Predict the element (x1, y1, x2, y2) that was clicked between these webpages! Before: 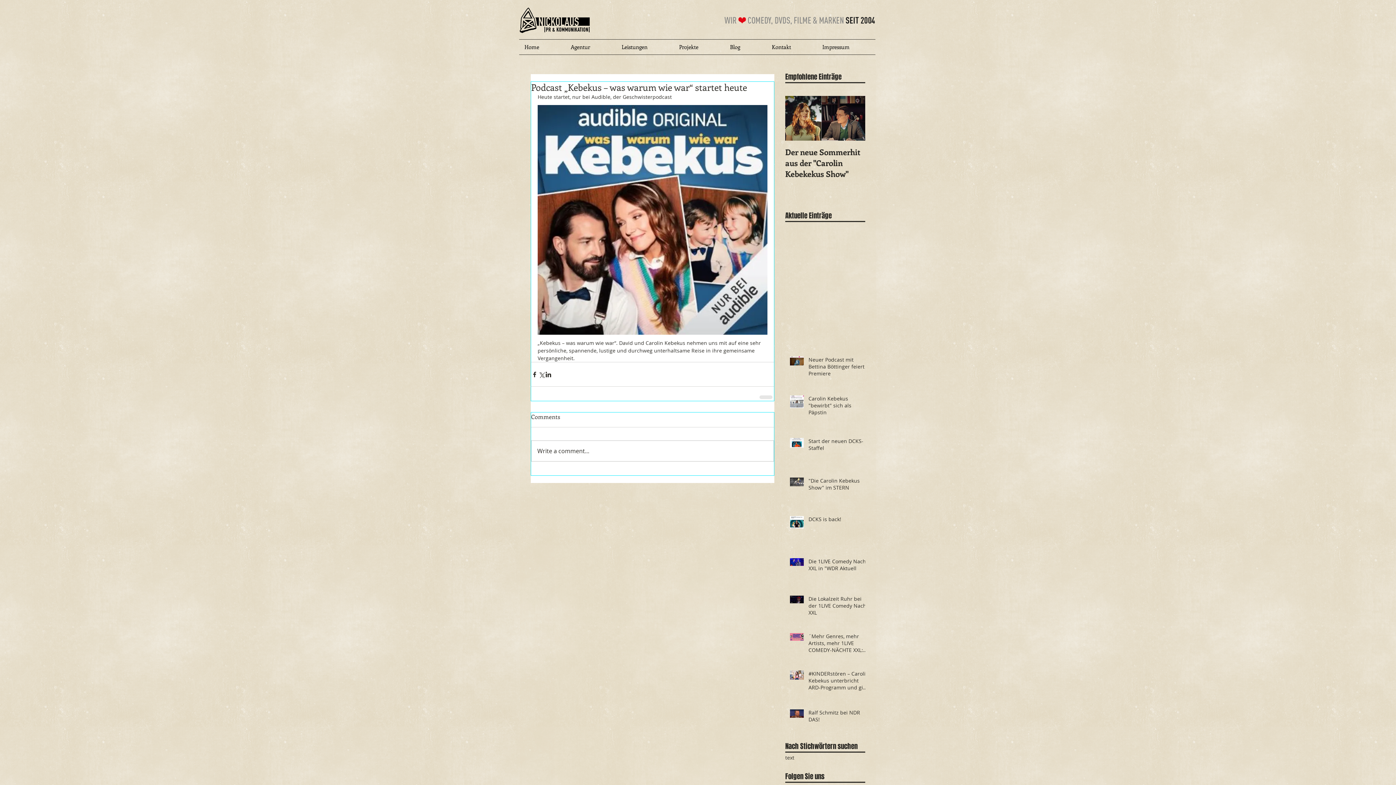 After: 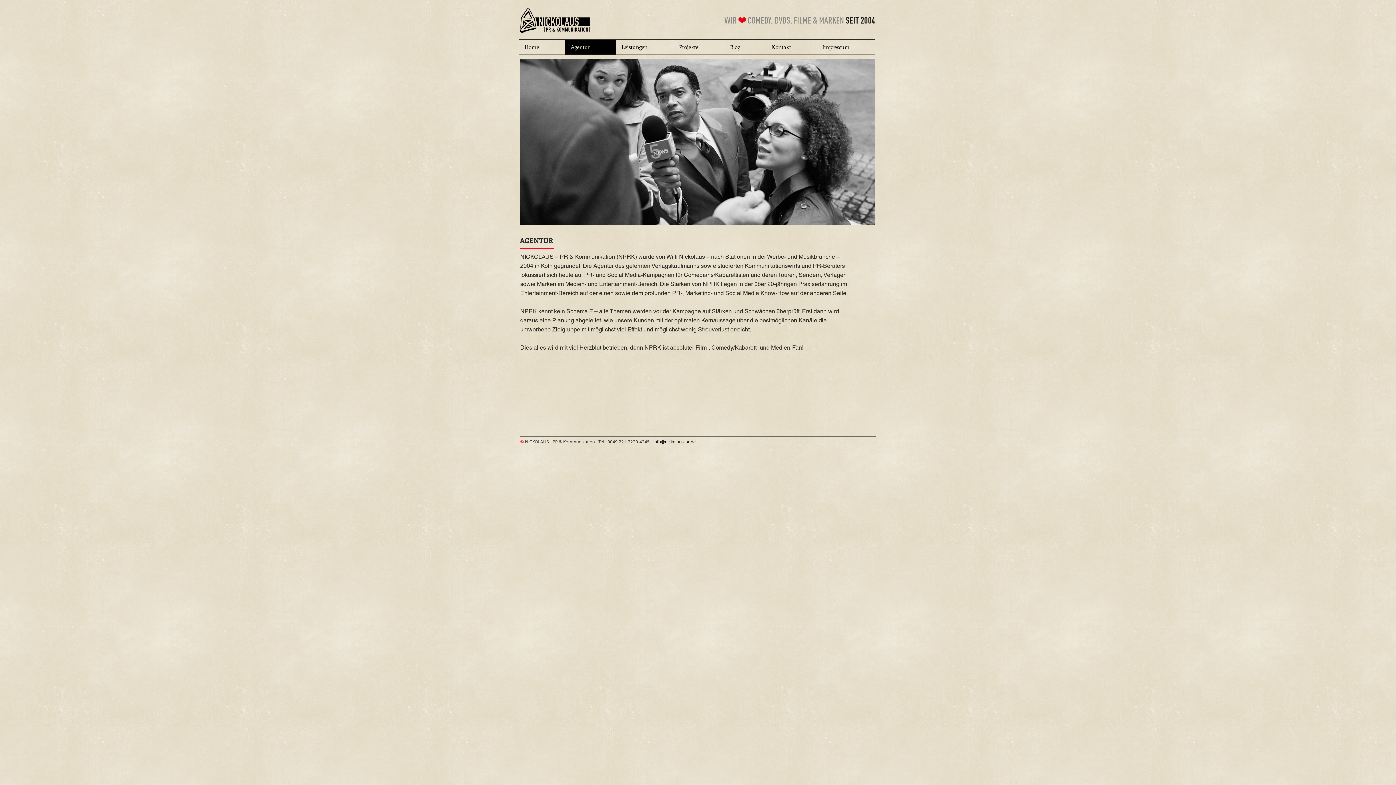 Action: label: Agentur bbox: (565, 39, 616, 54)